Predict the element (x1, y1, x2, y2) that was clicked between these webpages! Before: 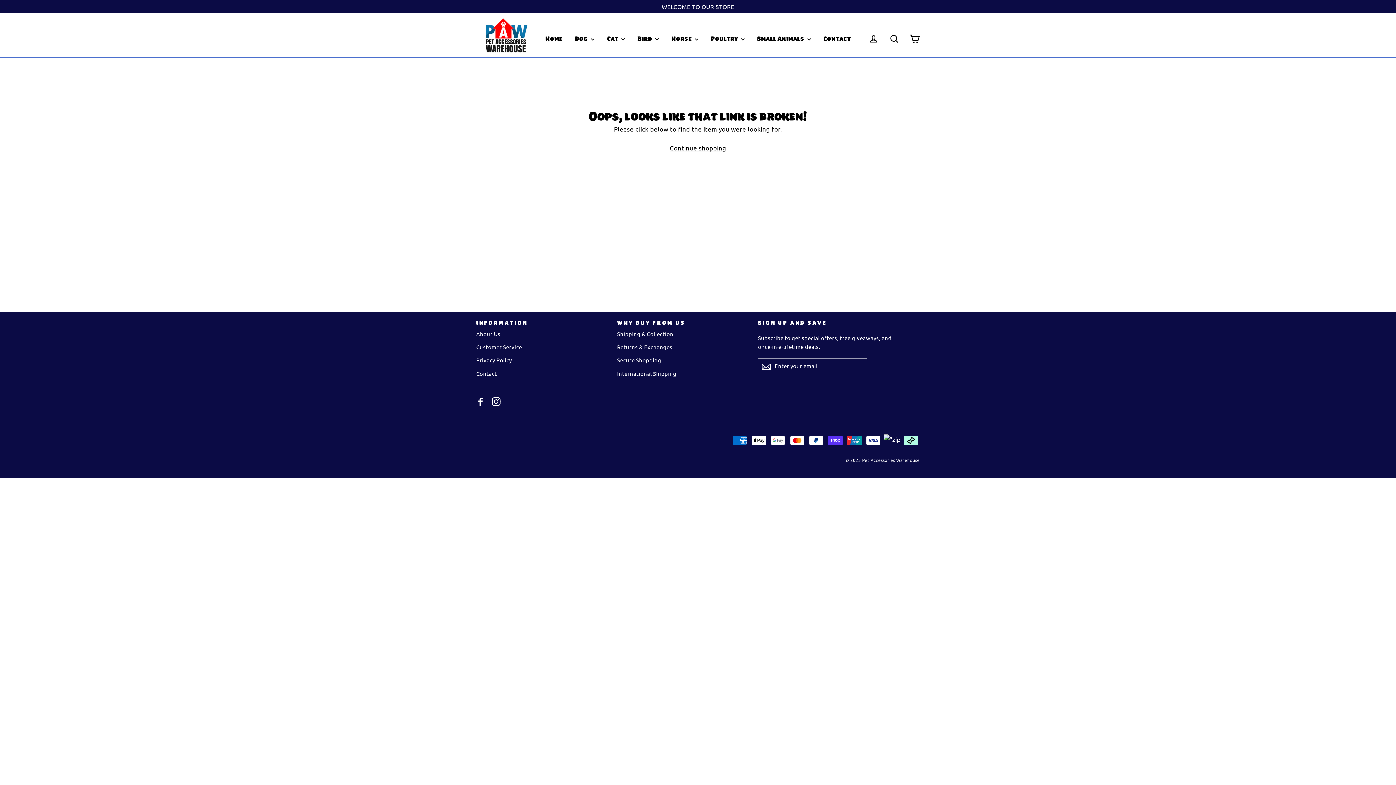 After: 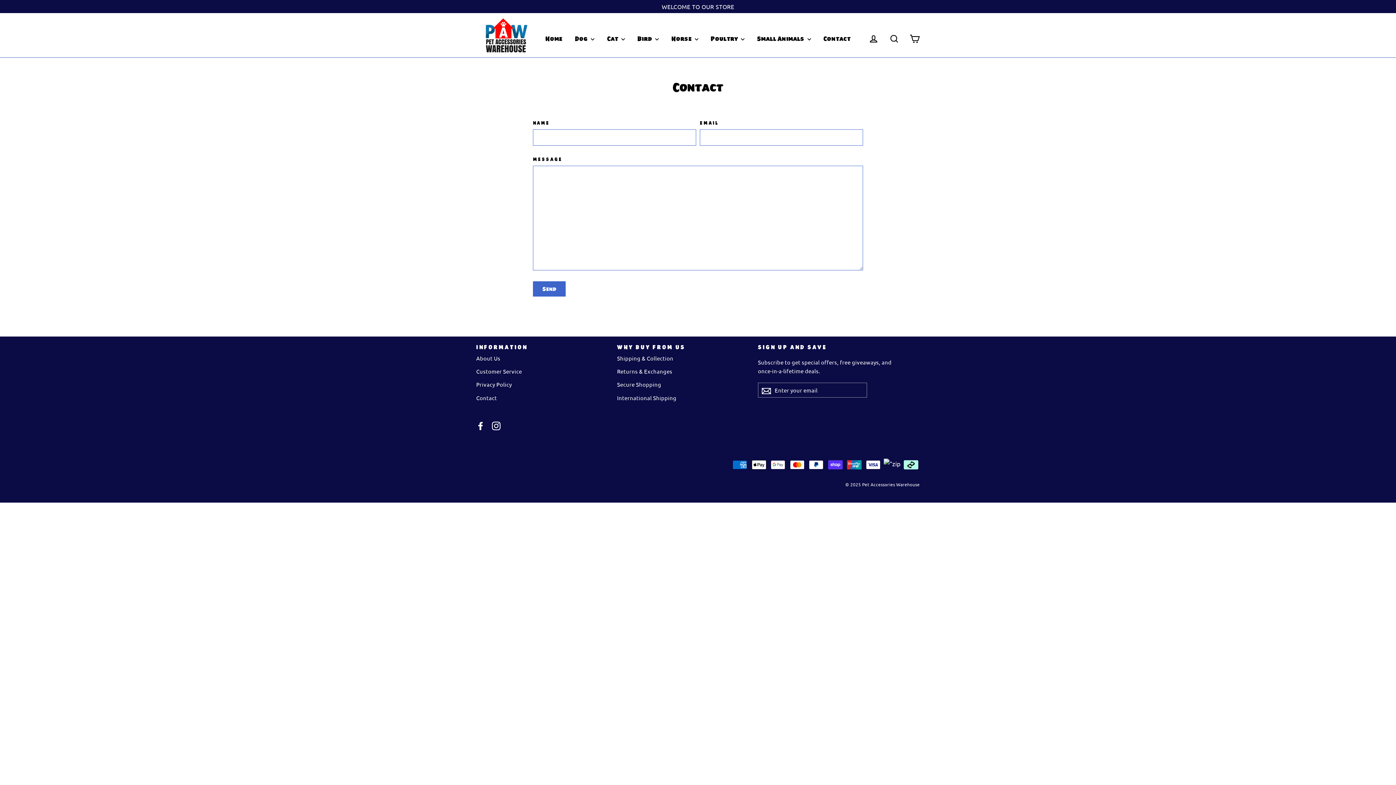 Action: label: Contact bbox: (476, 367, 606, 379)